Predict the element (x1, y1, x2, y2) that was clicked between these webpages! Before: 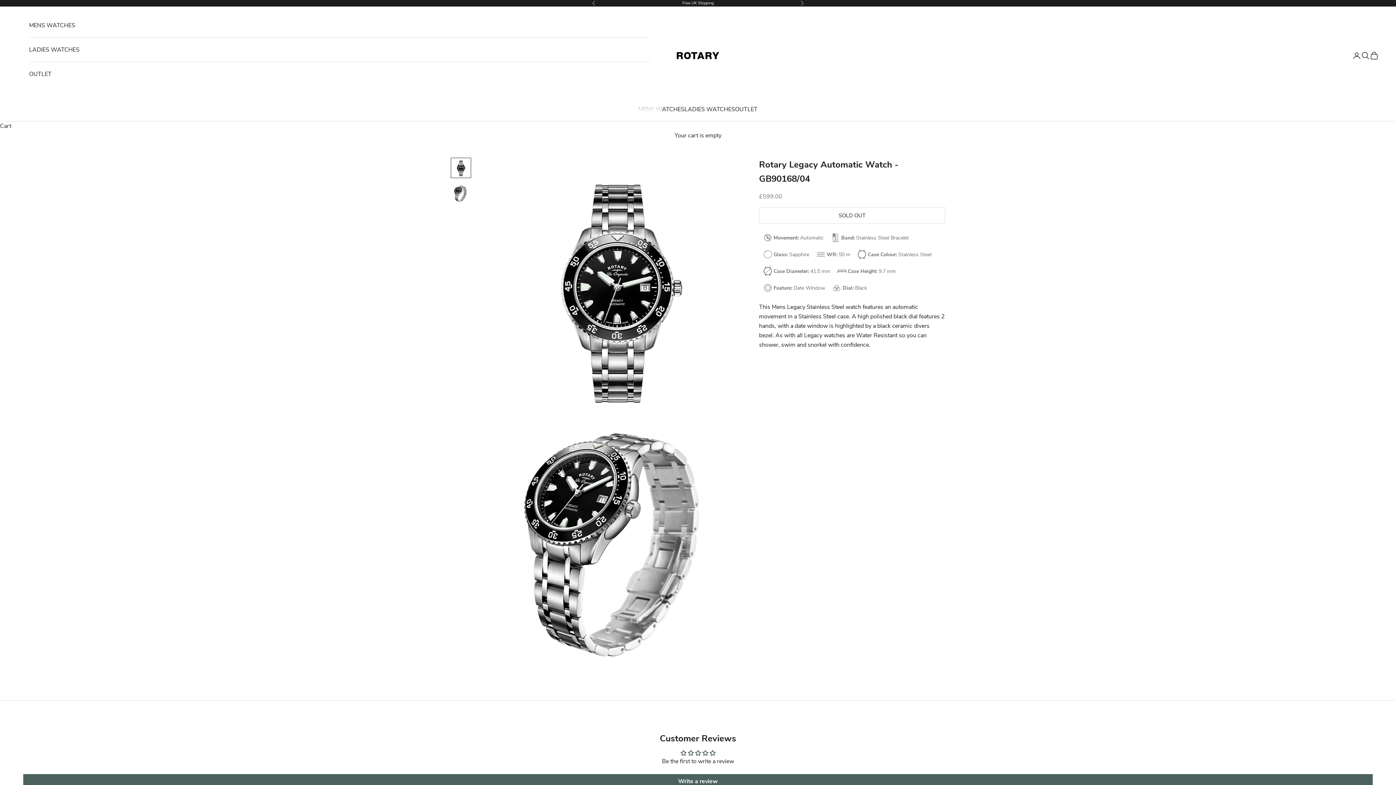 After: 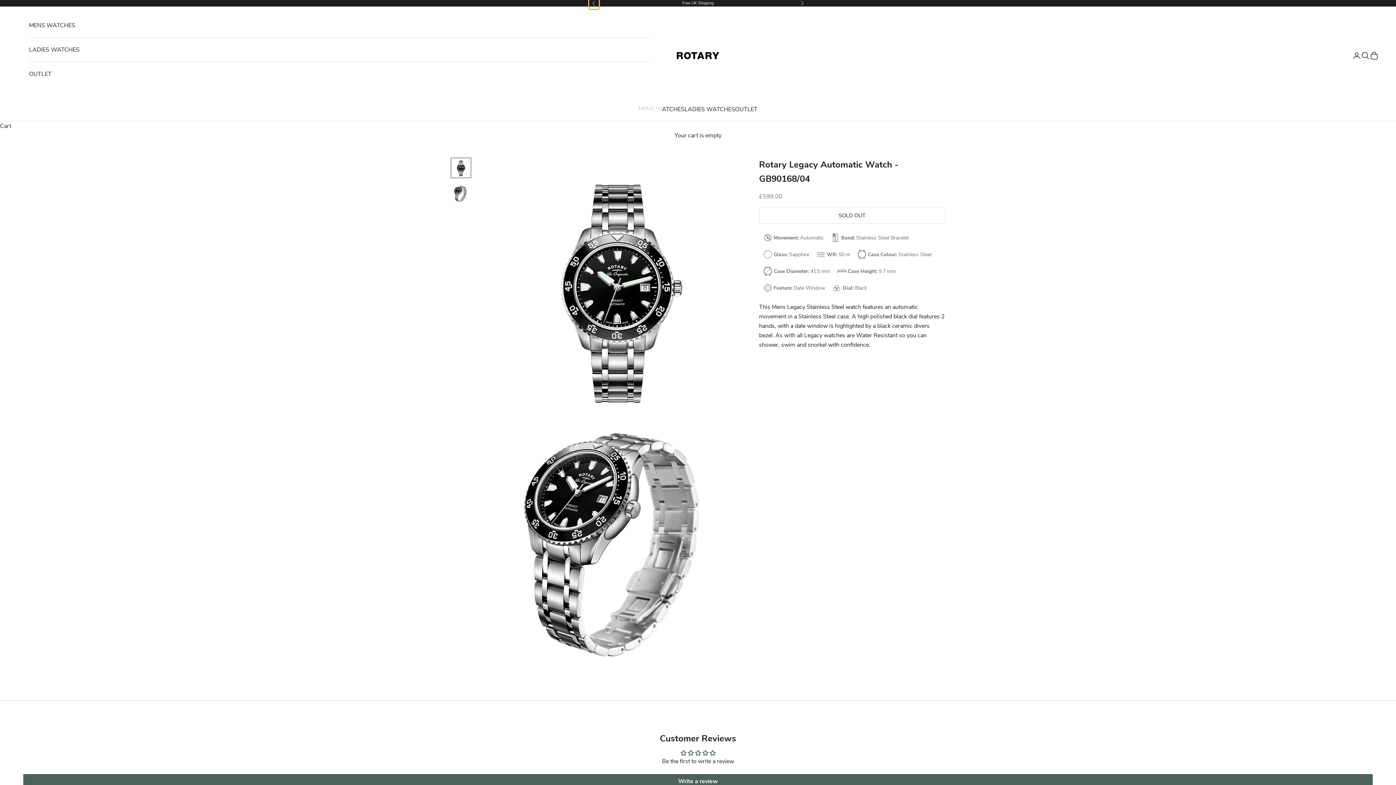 Action: label: Previous bbox: (592, 0, 596, 6)